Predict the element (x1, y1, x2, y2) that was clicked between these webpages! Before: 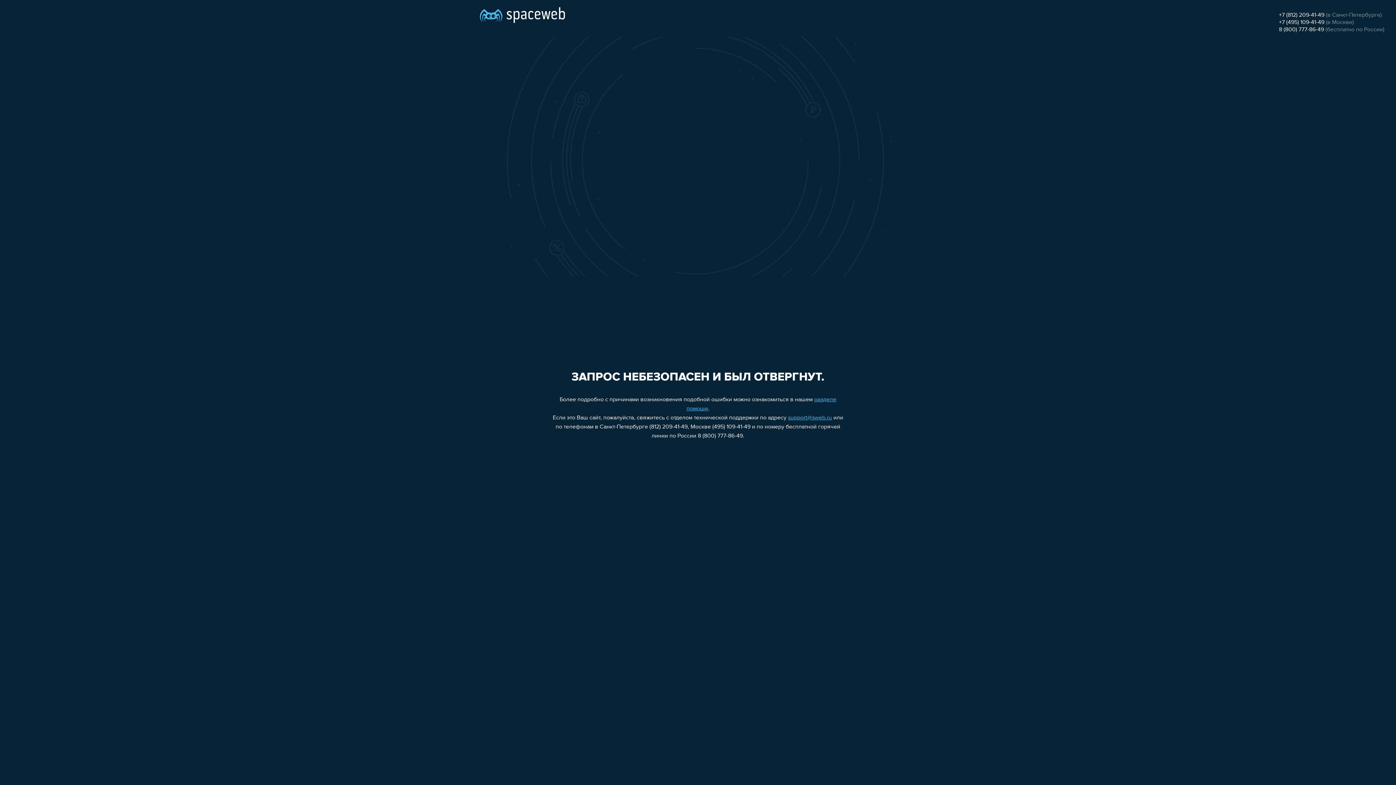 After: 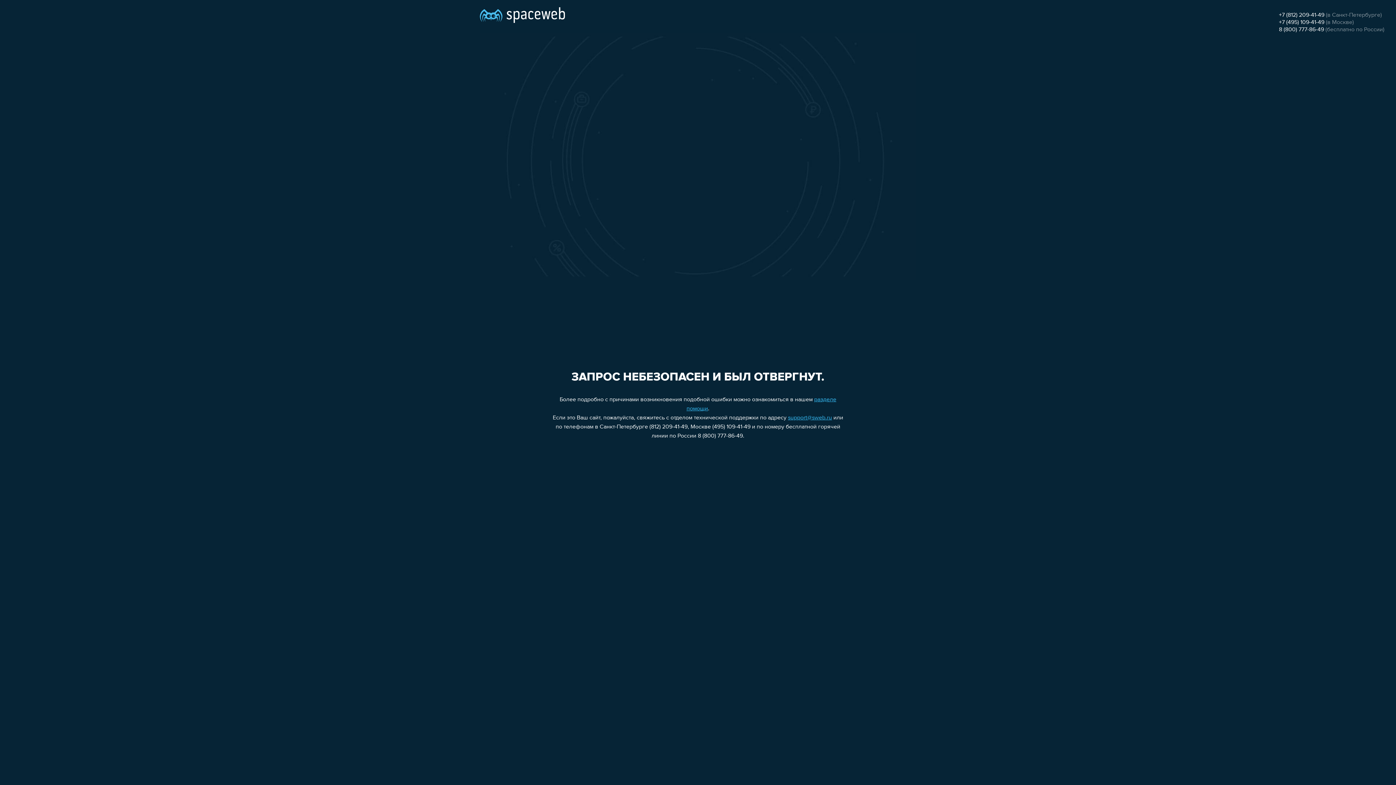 Action: label: 8 (800) 777-86-49 bbox: (1279, 26, 1324, 32)